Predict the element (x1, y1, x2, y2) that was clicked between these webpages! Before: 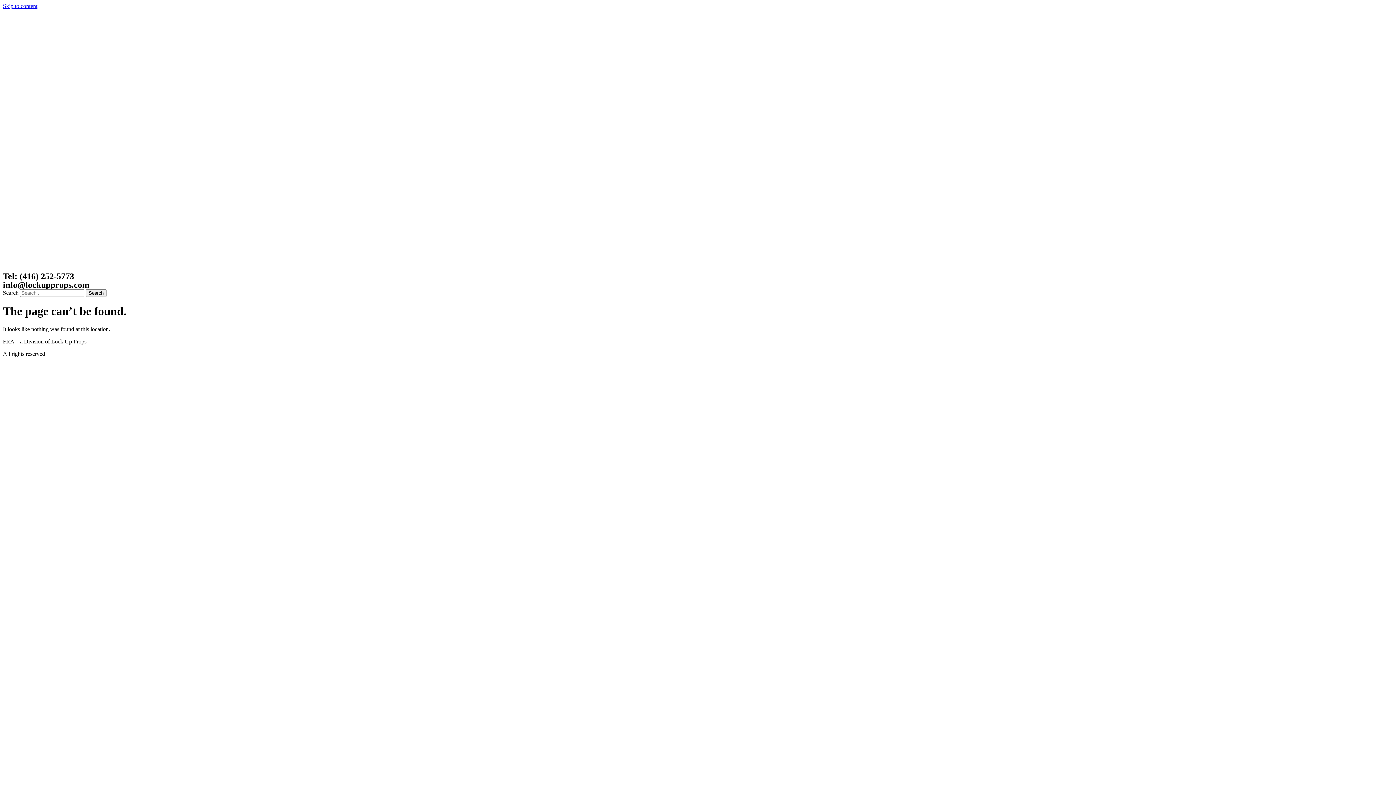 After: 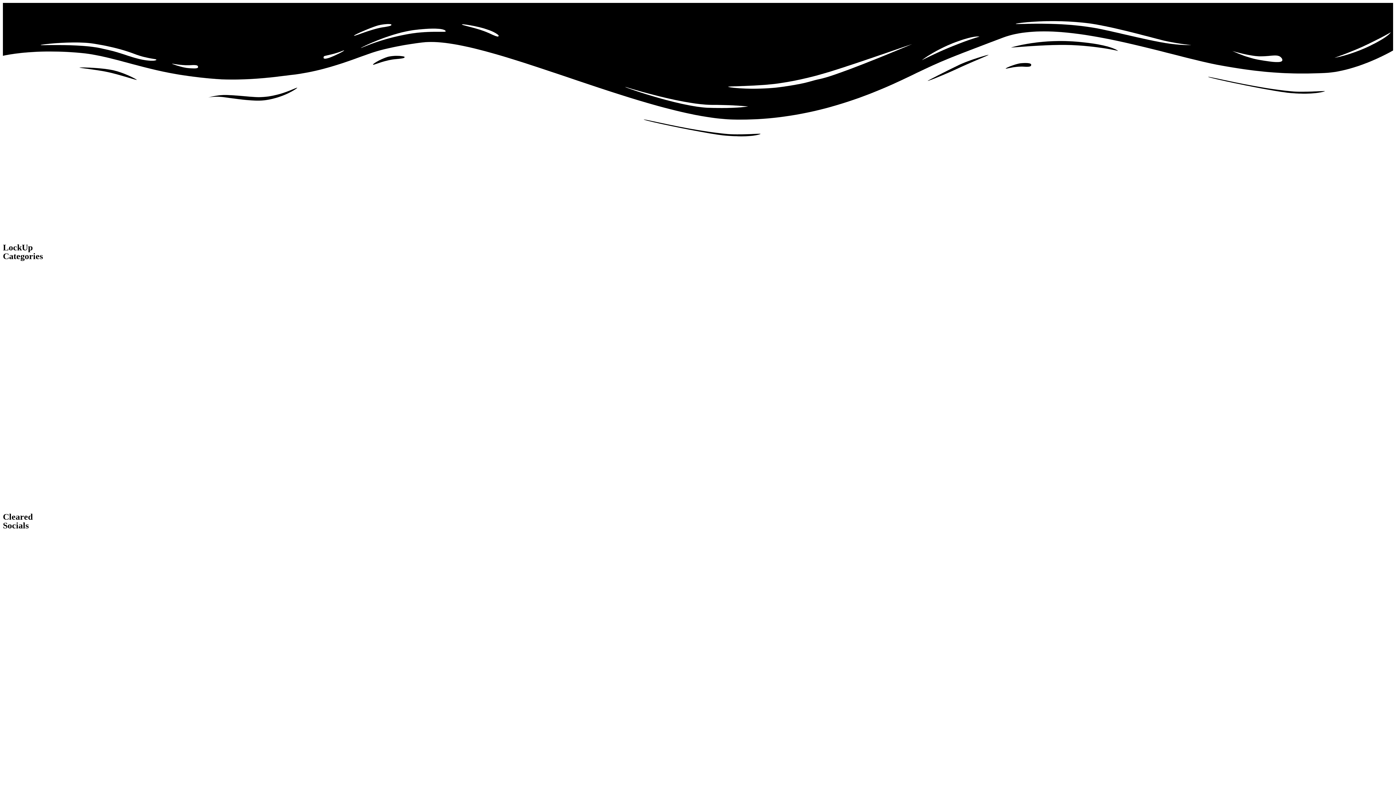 Action: bbox: (85, 289, 106, 297) label: Search